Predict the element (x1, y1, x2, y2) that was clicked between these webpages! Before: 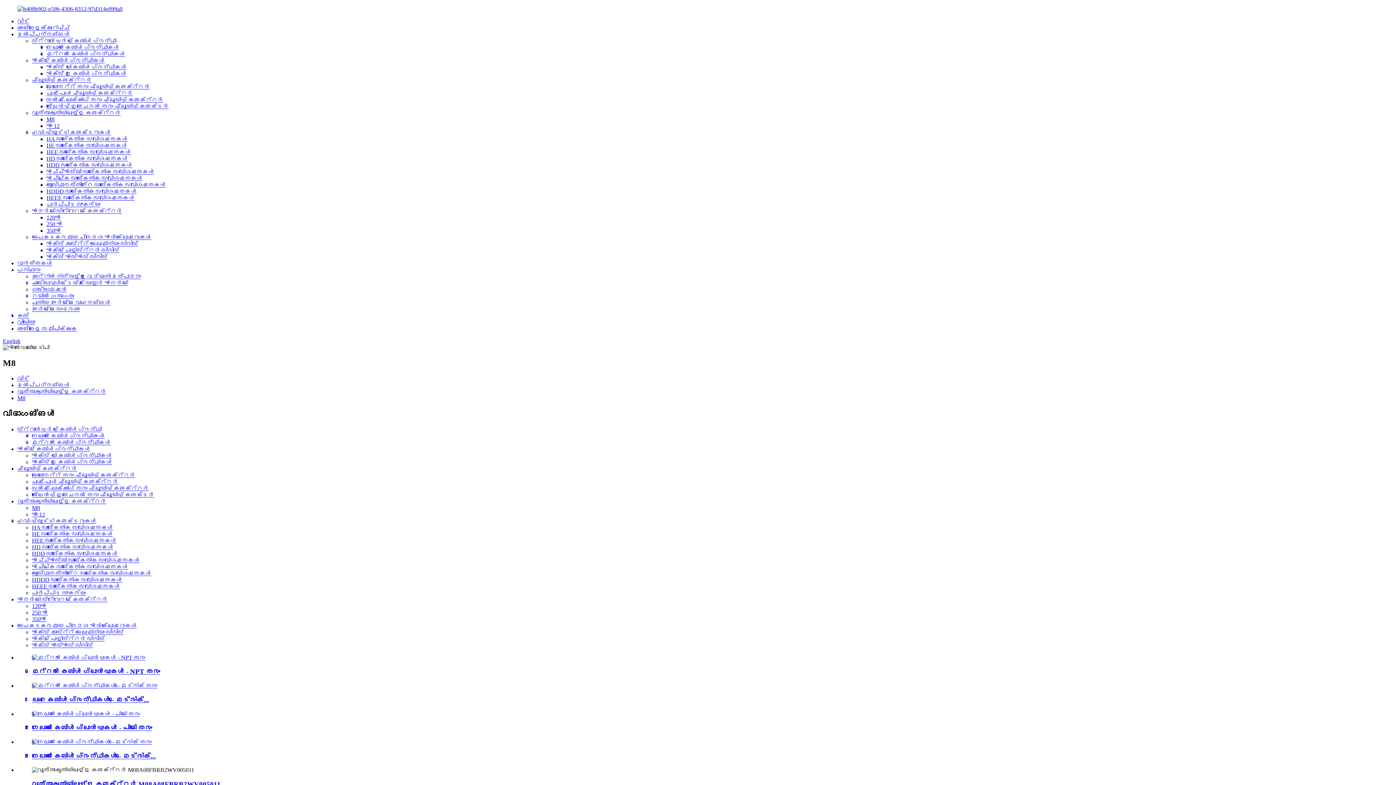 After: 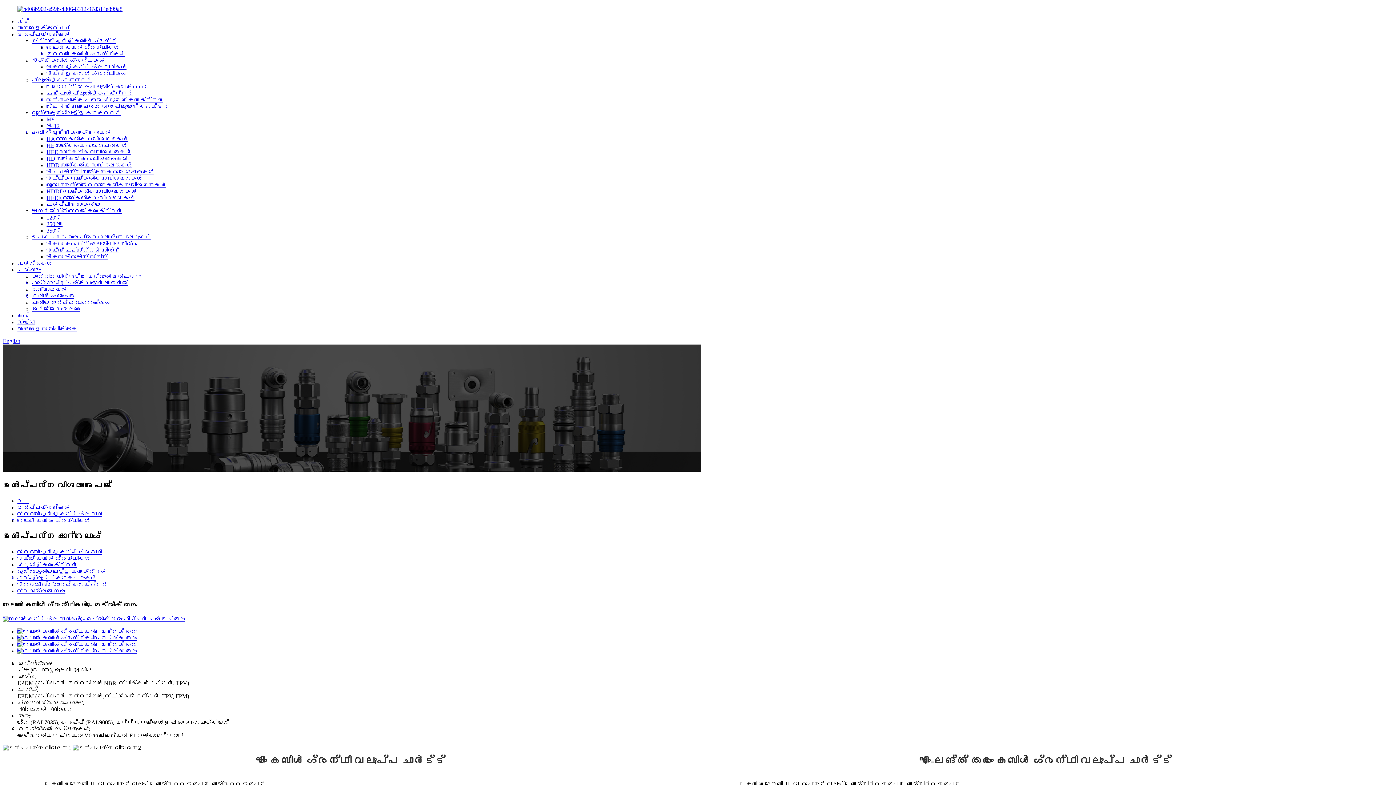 Action: bbox: (32, 752, 156, 760) label: നൈലോൺ കേബിൾ ഗ്രന്ഥികൾ - മെട്രിക്...